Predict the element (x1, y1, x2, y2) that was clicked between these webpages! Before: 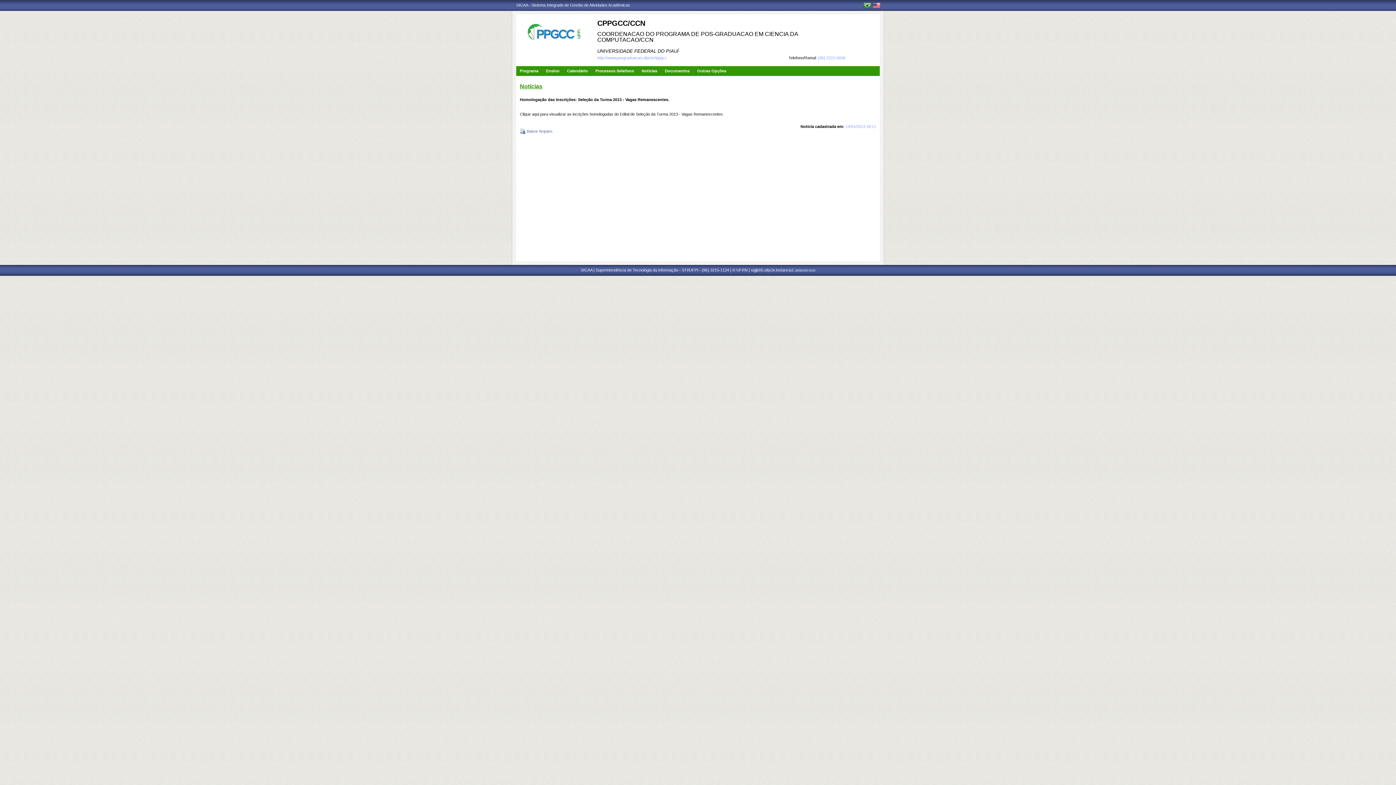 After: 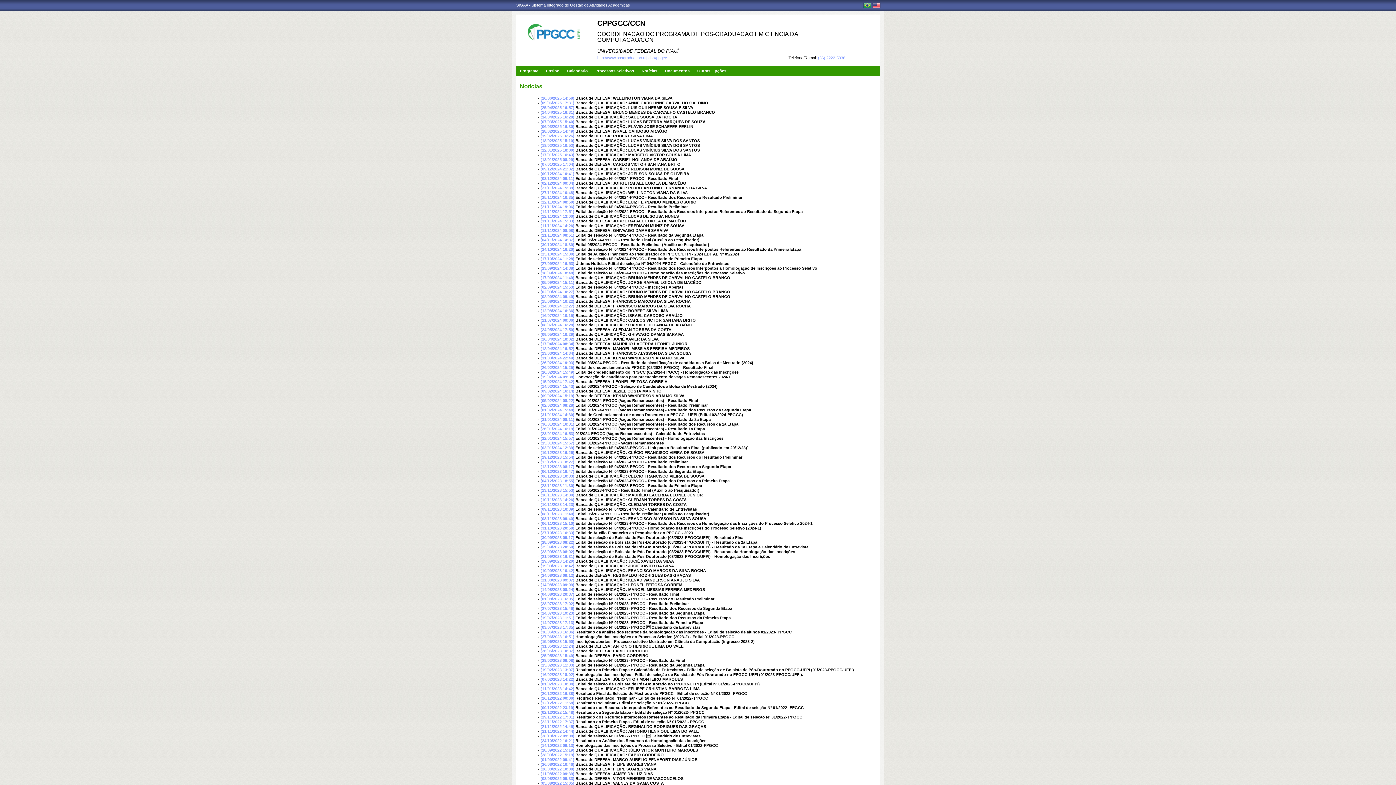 Action: label: Notícias bbox: (638, 66, 657, 76)